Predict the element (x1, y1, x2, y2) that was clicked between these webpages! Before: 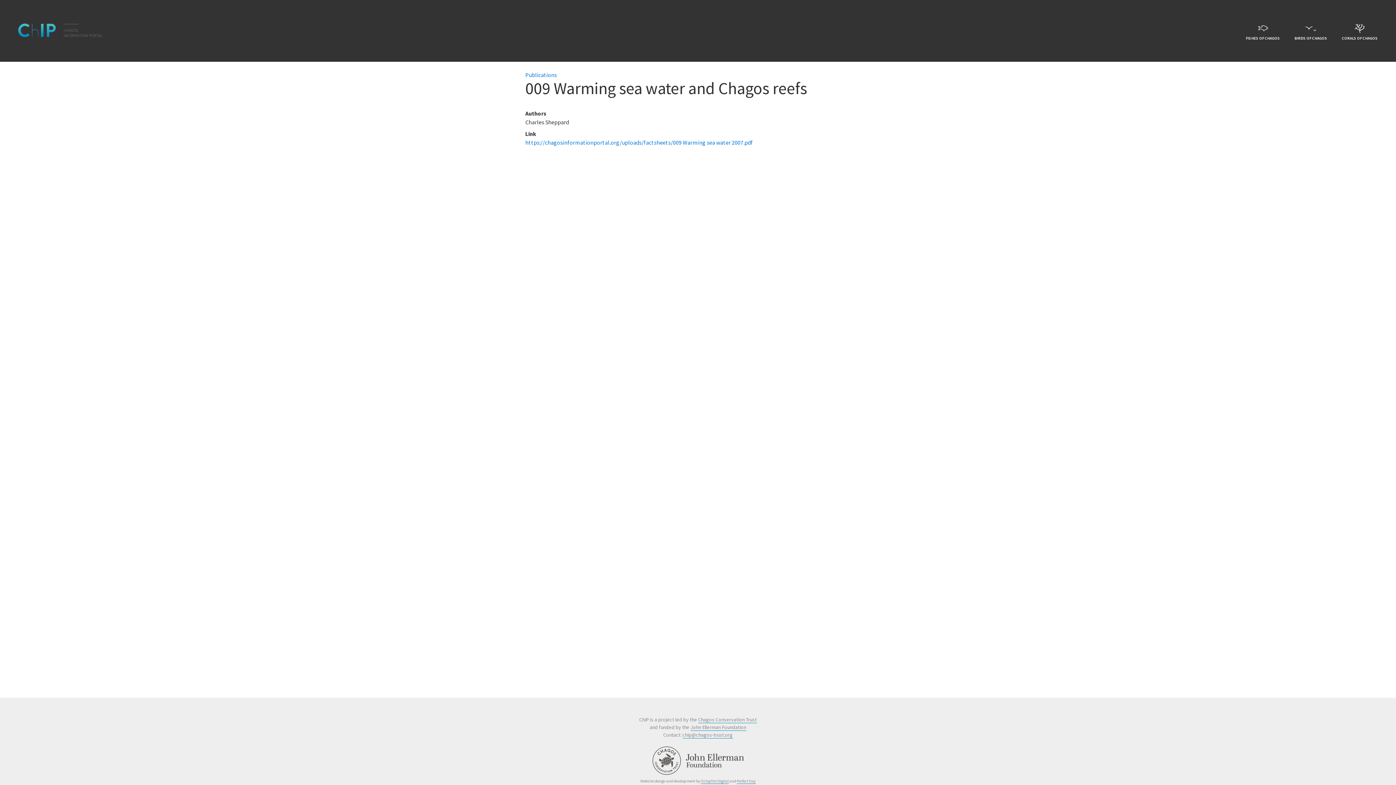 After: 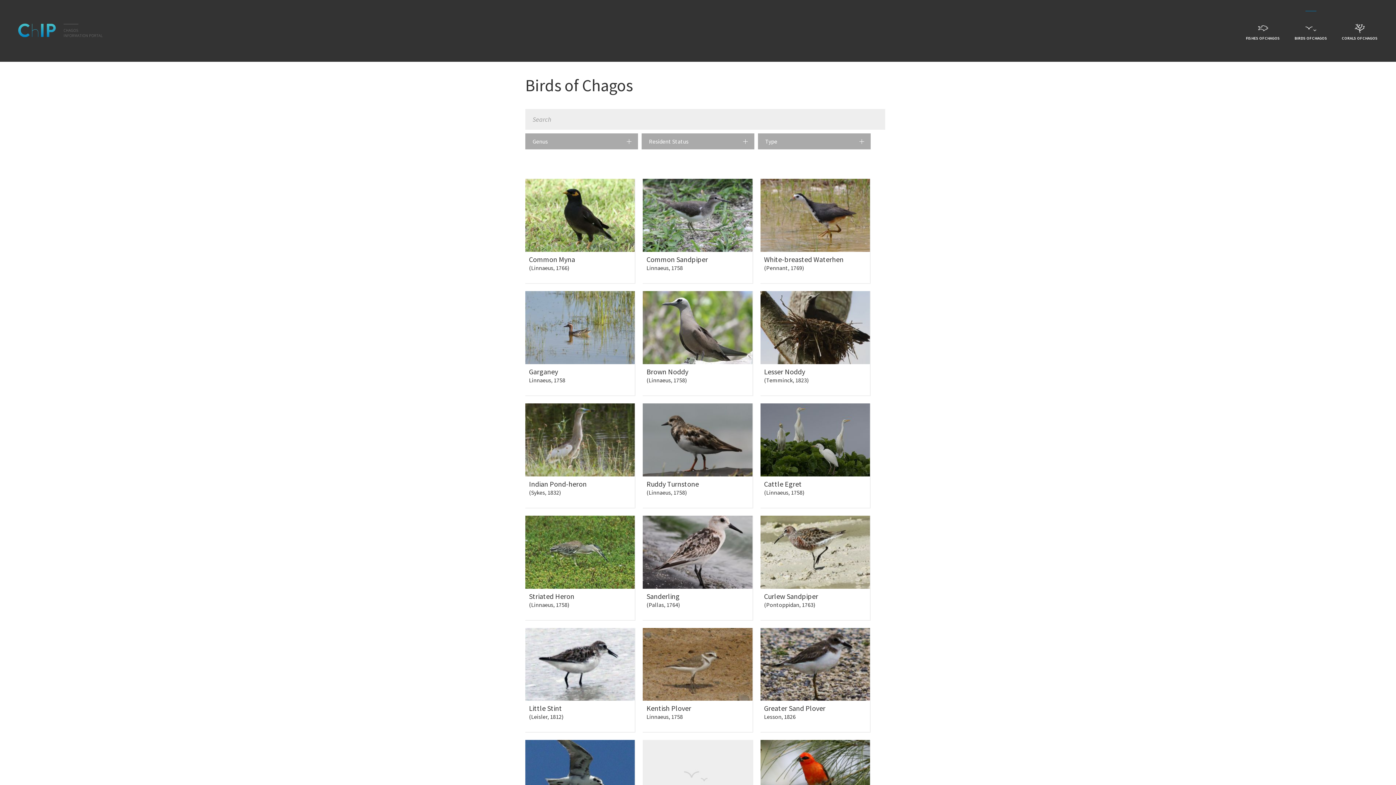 Action: bbox: (1294, 10, 1327, 41) label: BIRDS OF CHAGOS